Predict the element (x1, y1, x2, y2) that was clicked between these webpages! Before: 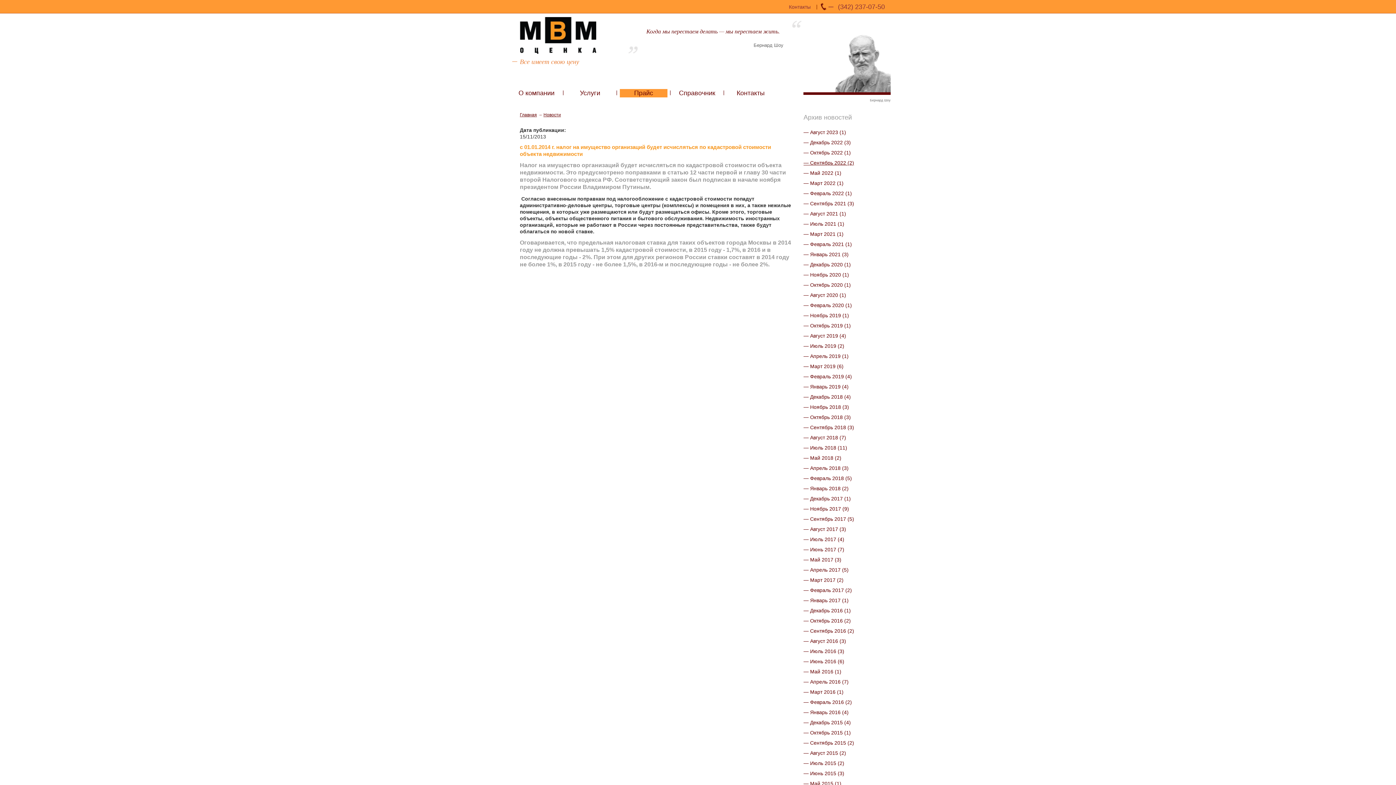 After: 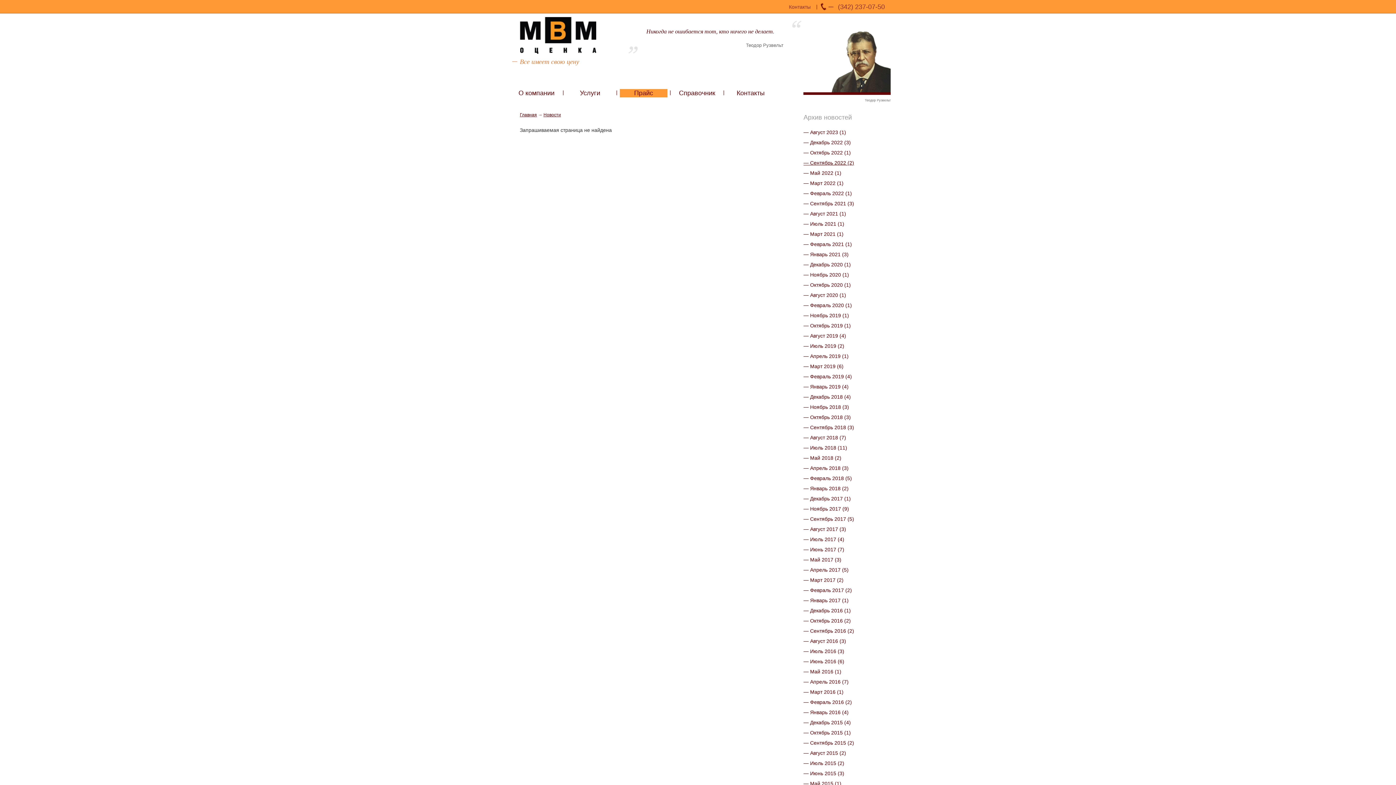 Action: label: — Декабрь 2020 (1) bbox: (803, 261, 851, 267)